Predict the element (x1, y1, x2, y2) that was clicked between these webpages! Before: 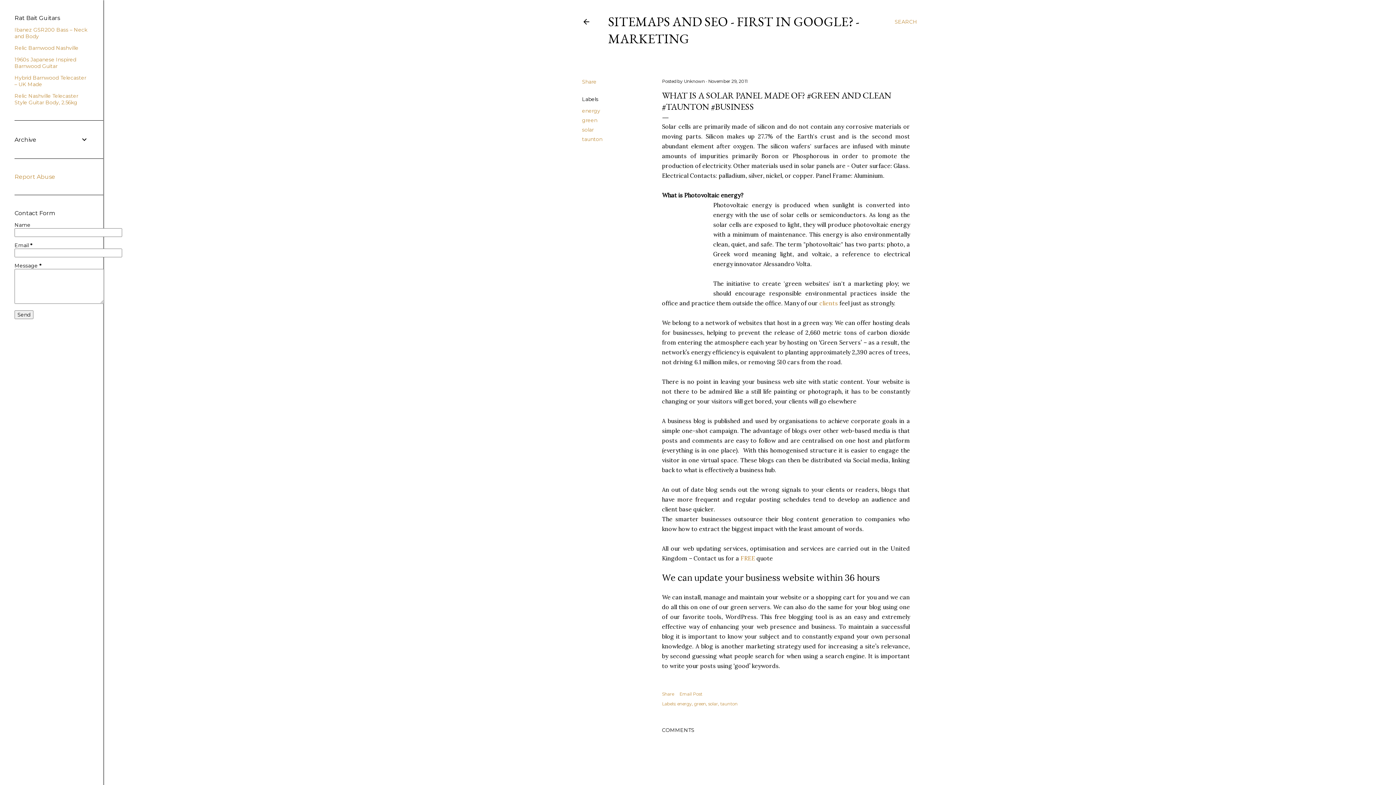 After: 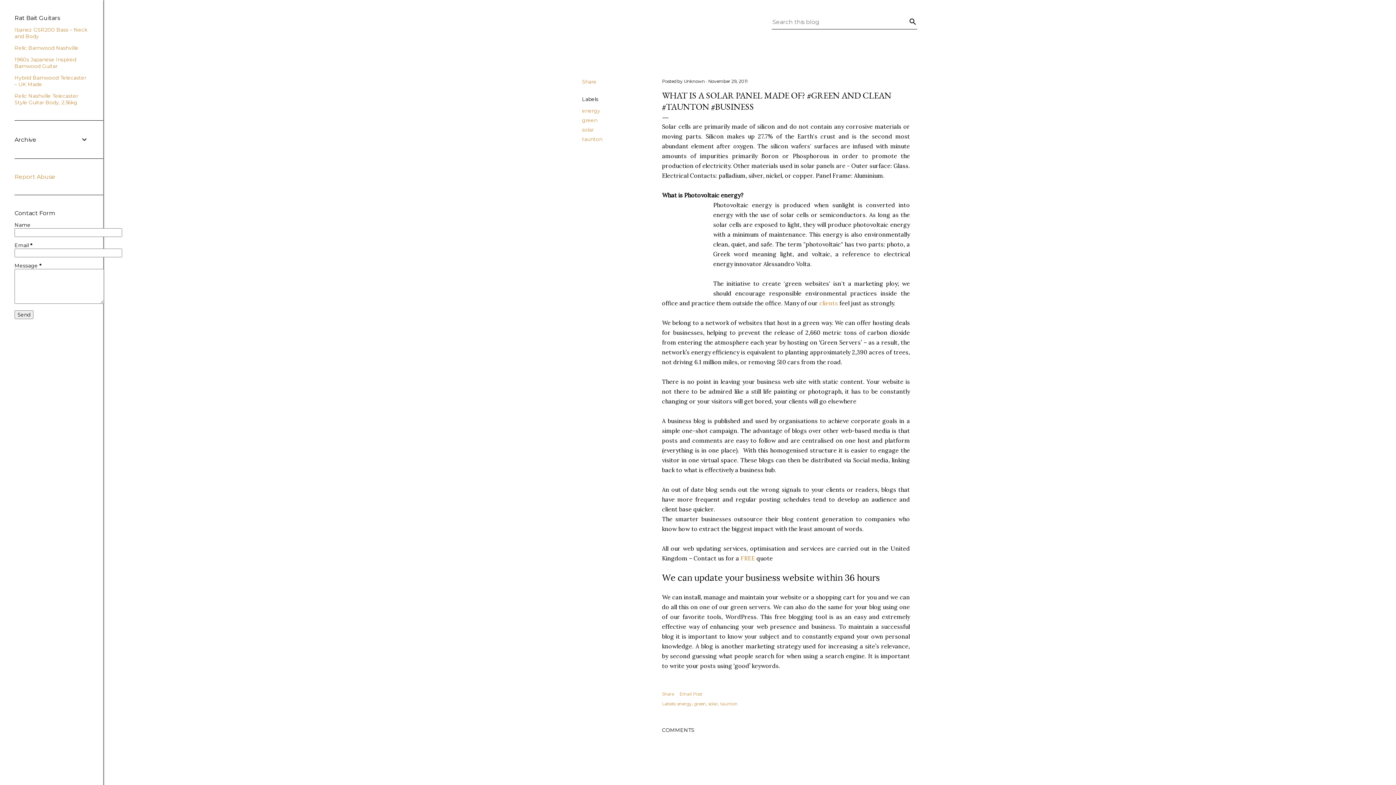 Action: bbox: (894, 13, 917, 30) label: Search